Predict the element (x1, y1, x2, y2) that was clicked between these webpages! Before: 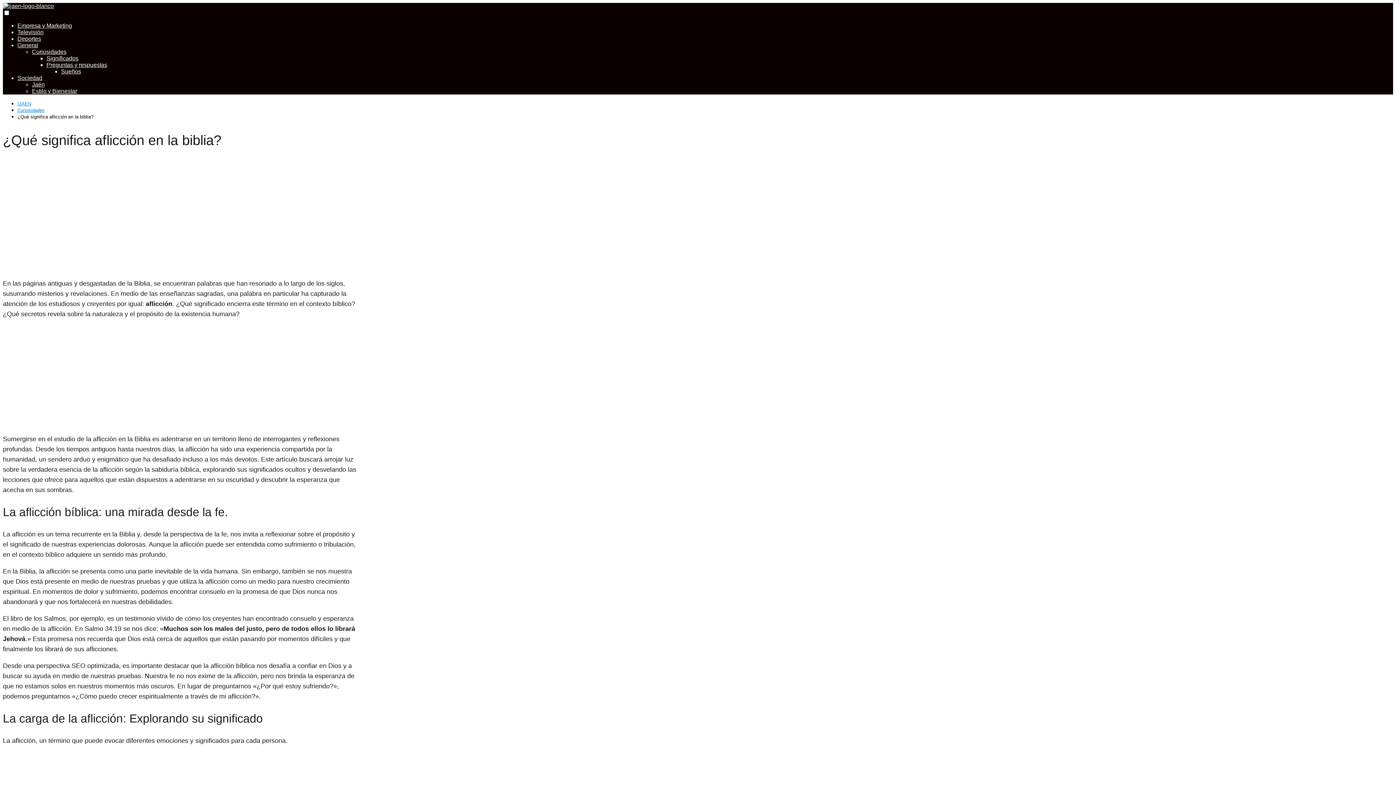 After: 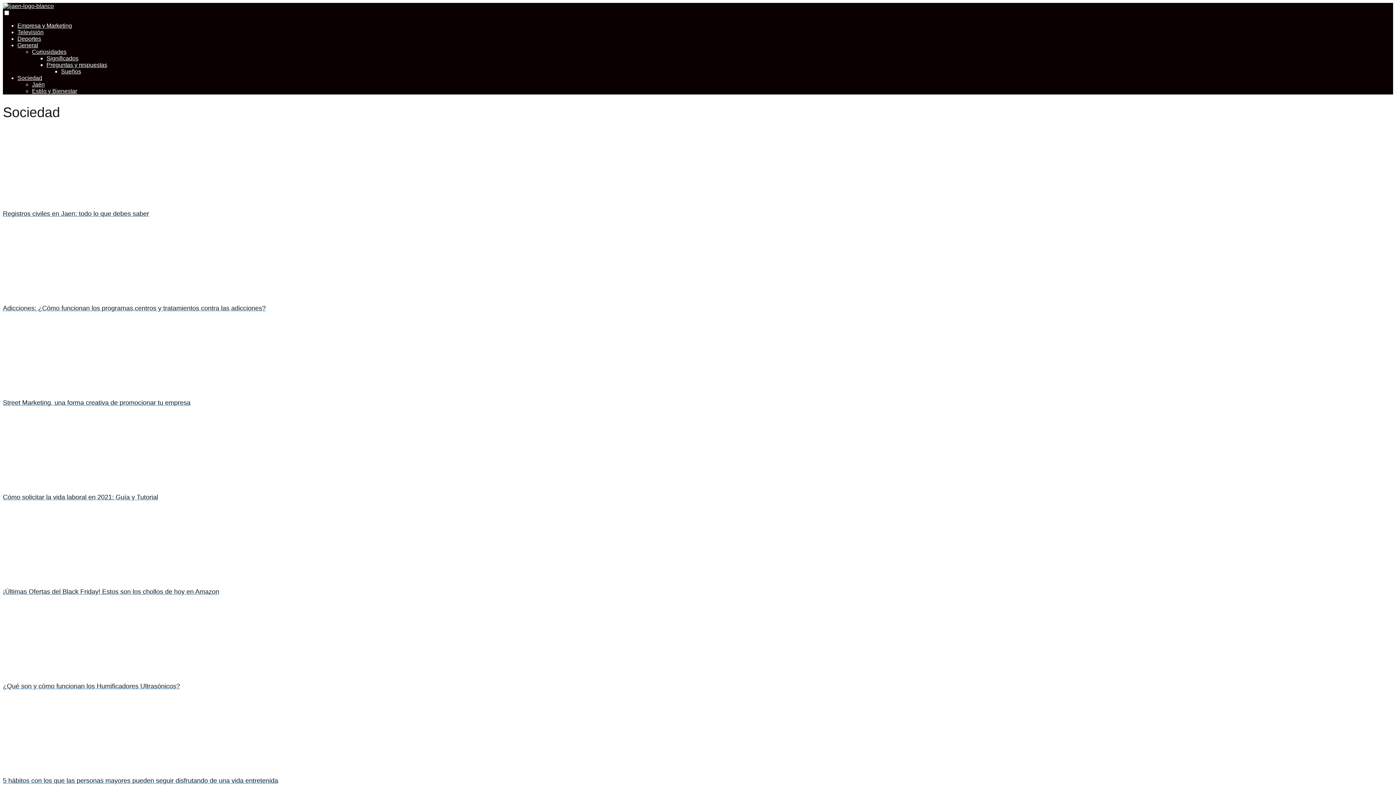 Action: bbox: (17, 74, 42, 81) label: Sociedad